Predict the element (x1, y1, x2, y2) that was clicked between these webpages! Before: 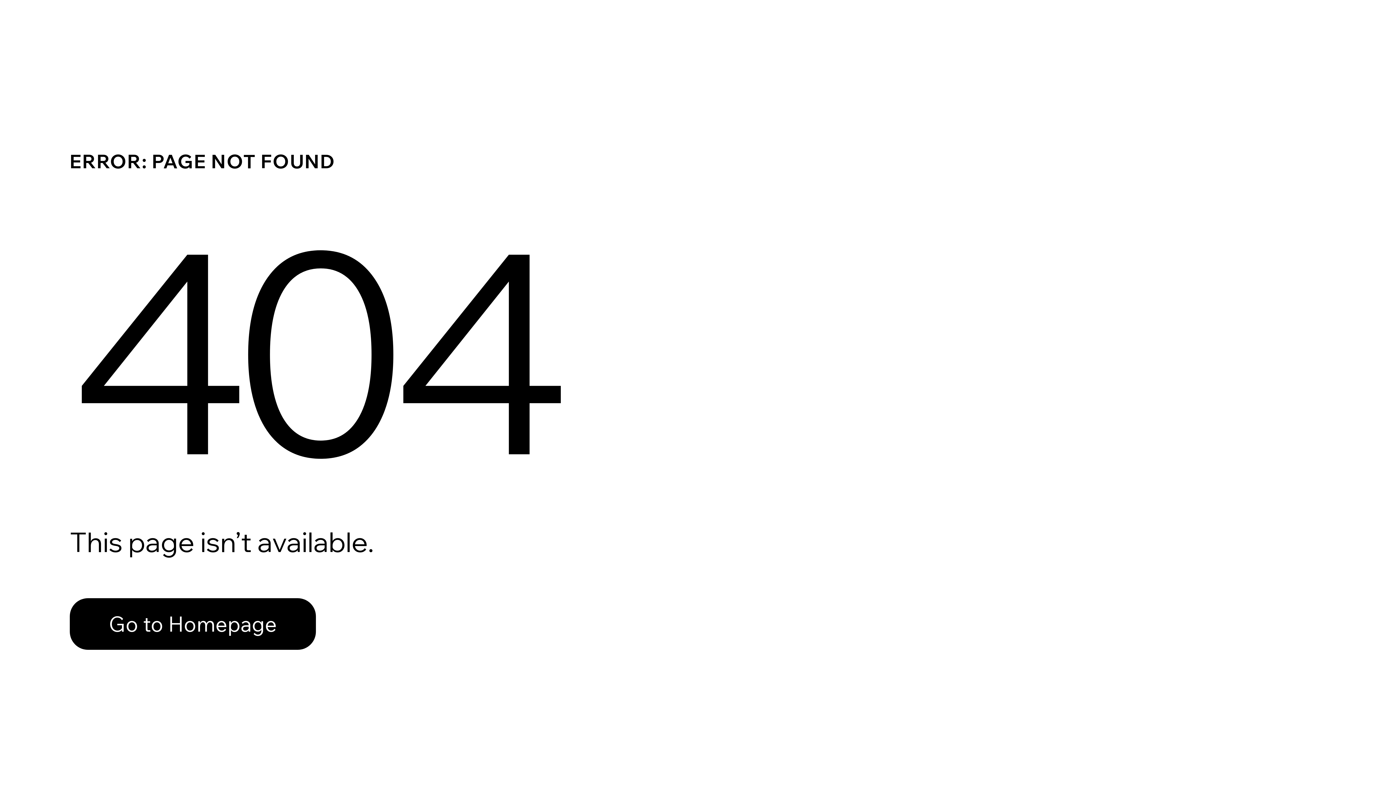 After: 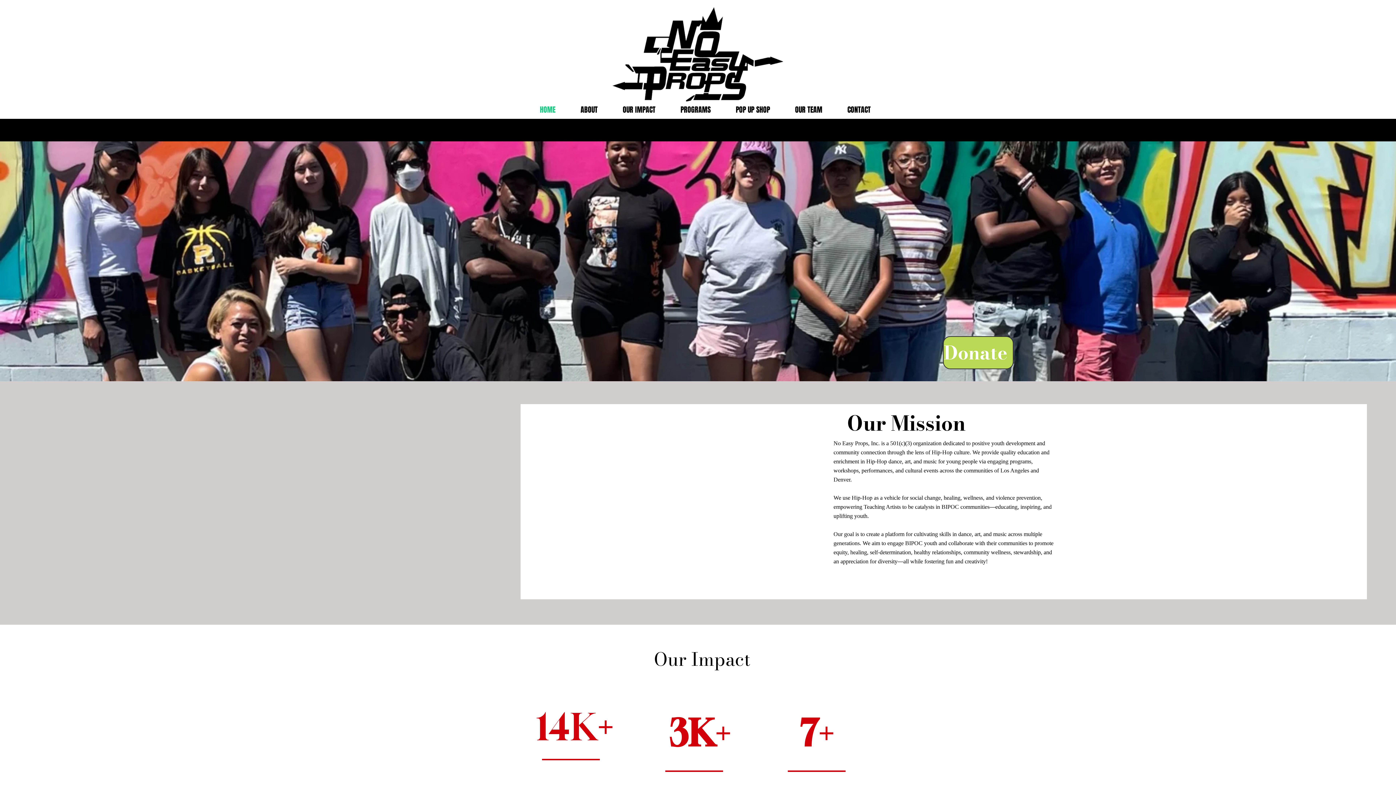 Action: label: Go to Homepage bbox: (69, 598, 316, 650)